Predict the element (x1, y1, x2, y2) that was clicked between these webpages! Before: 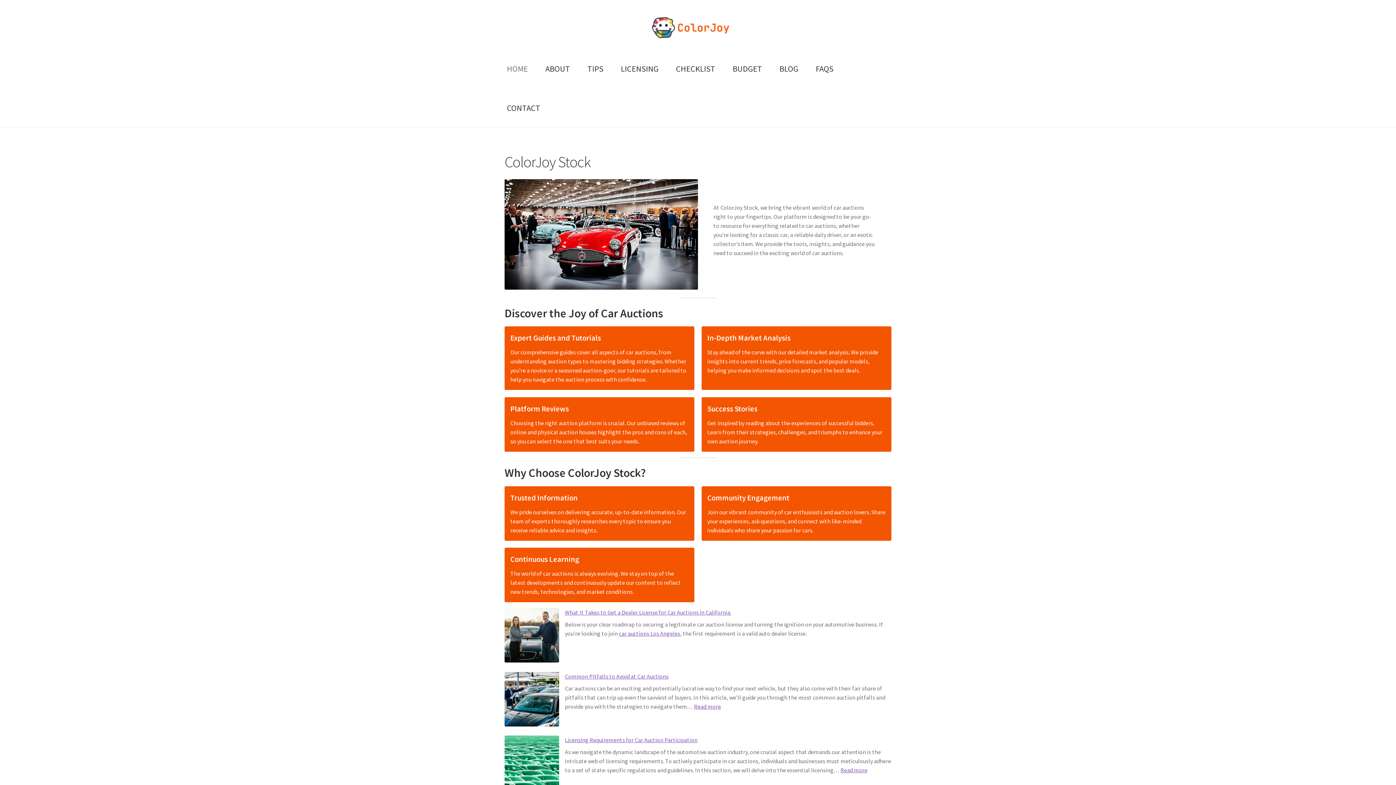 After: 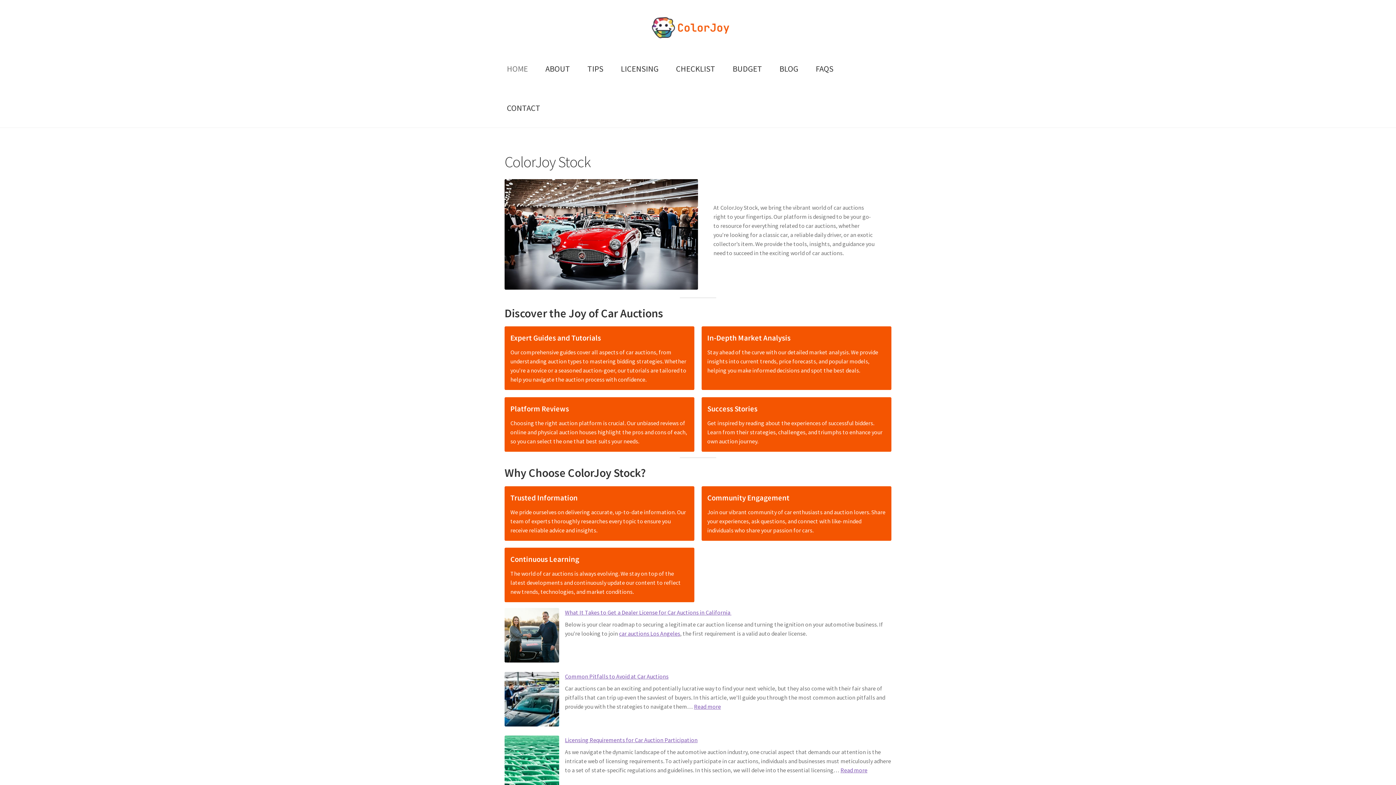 Action: label: HOME bbox: (498, 48, 536, 88)